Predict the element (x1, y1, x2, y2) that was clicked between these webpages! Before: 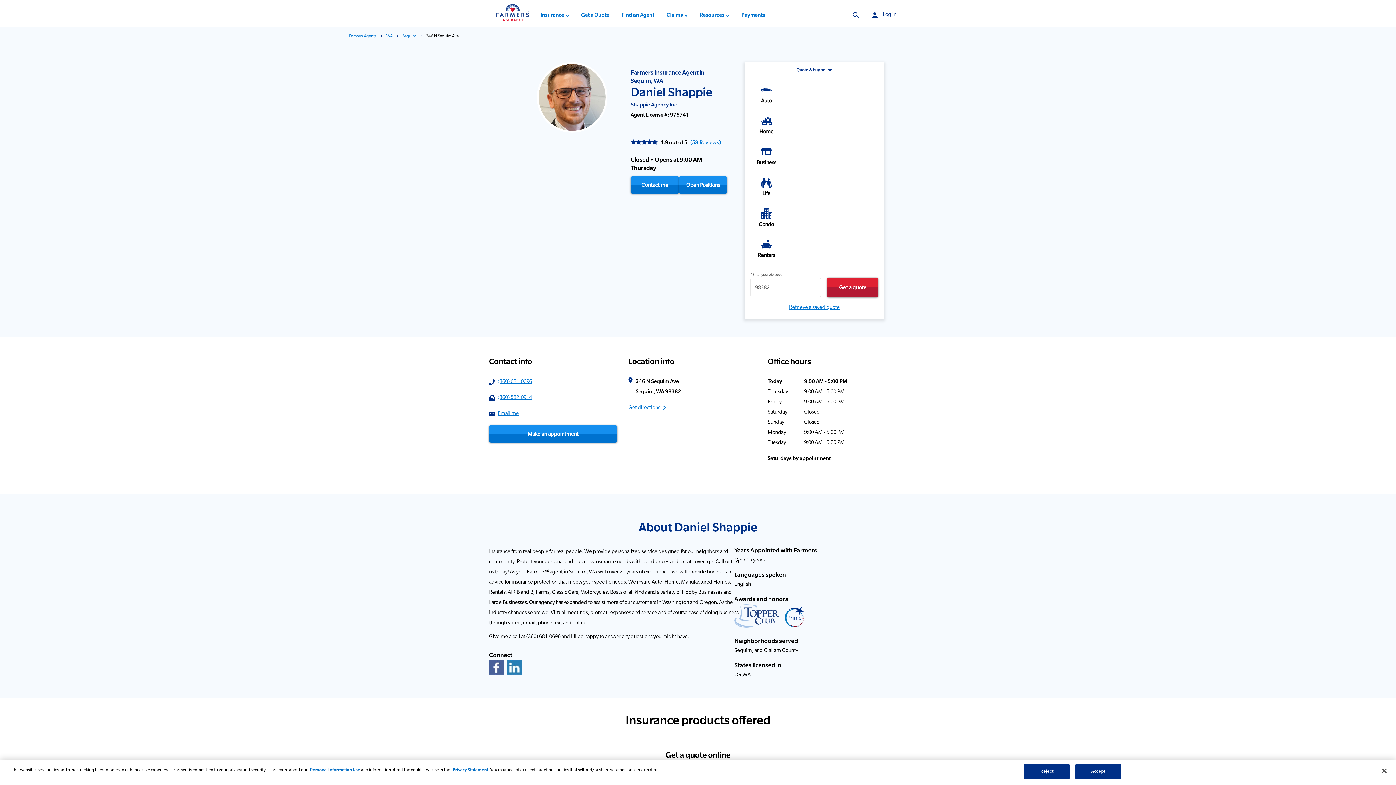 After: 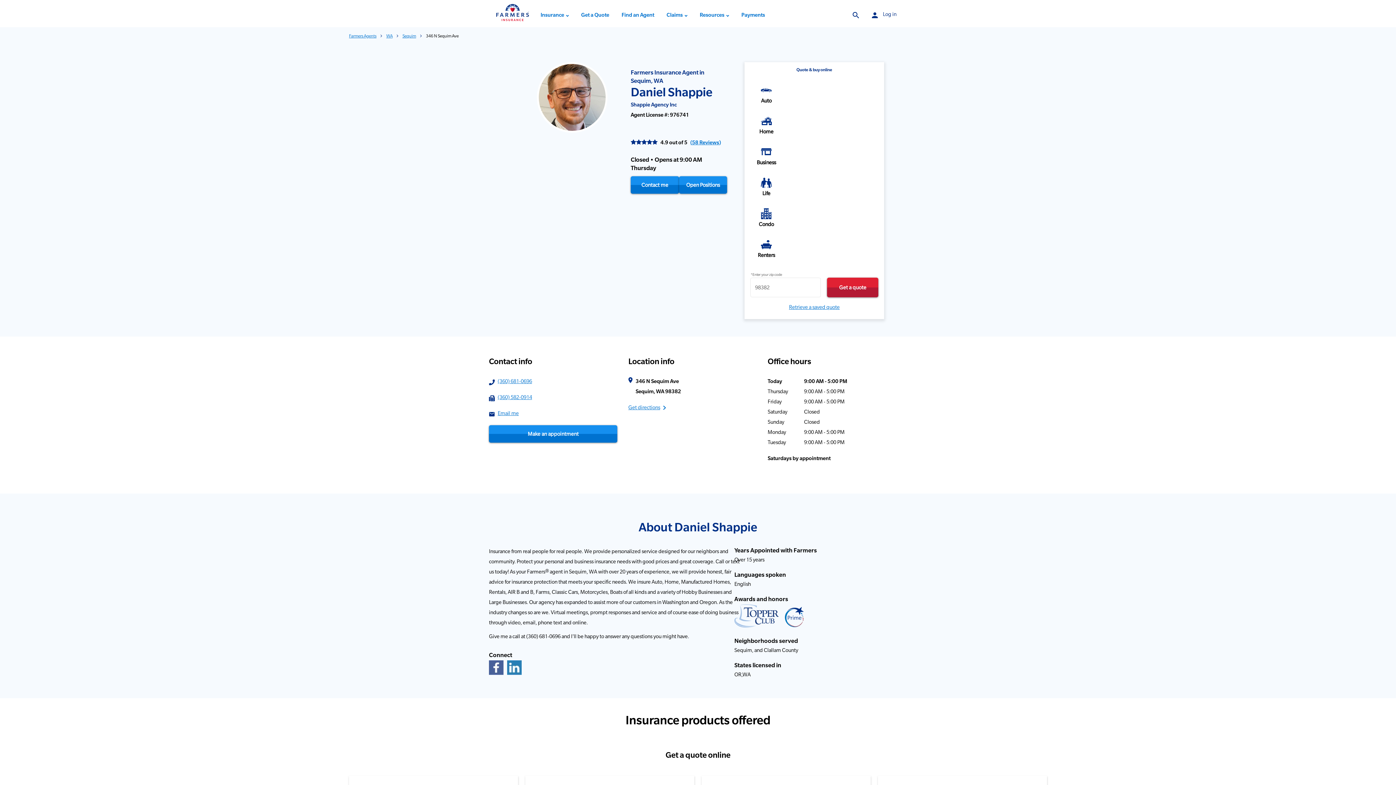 Action: bbox: (1075, 764, 1121, 779) label: Accept